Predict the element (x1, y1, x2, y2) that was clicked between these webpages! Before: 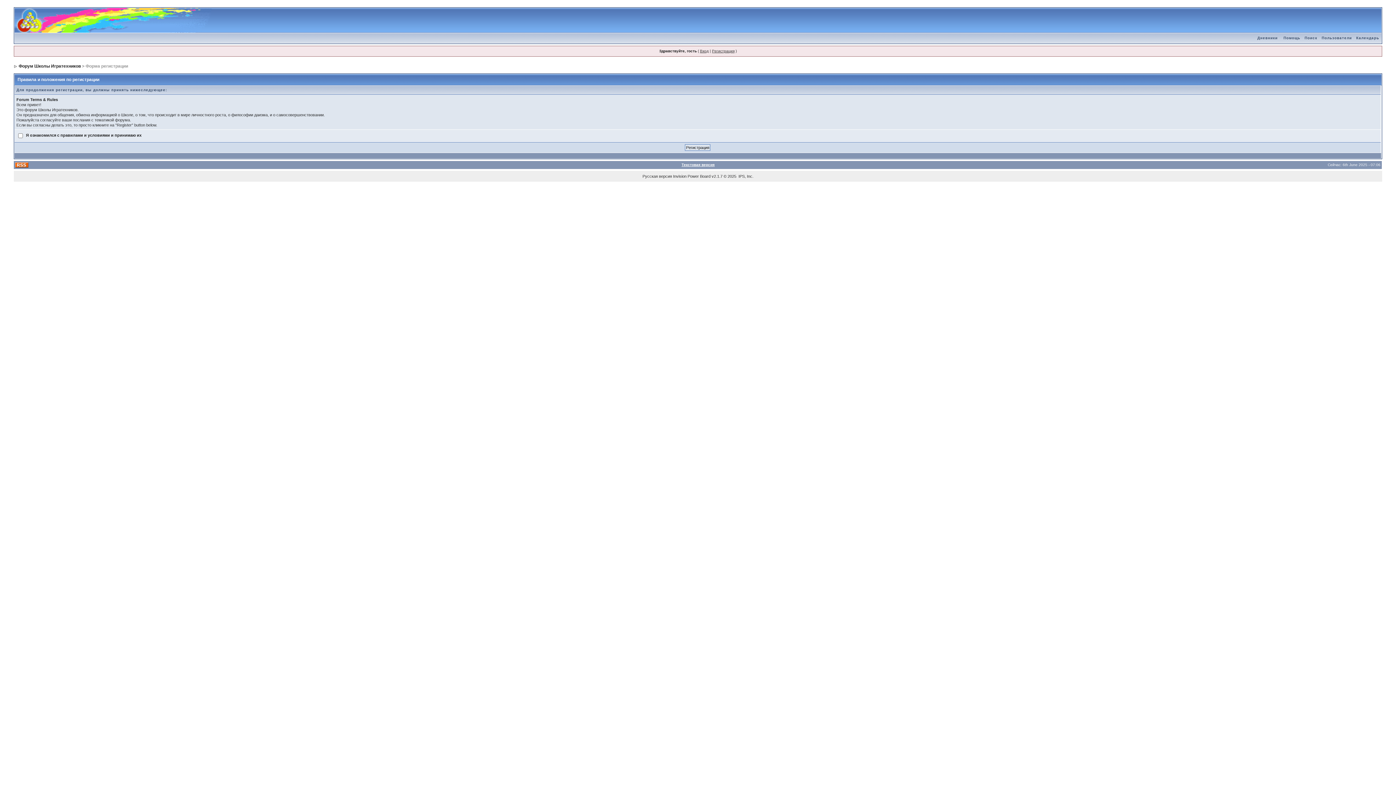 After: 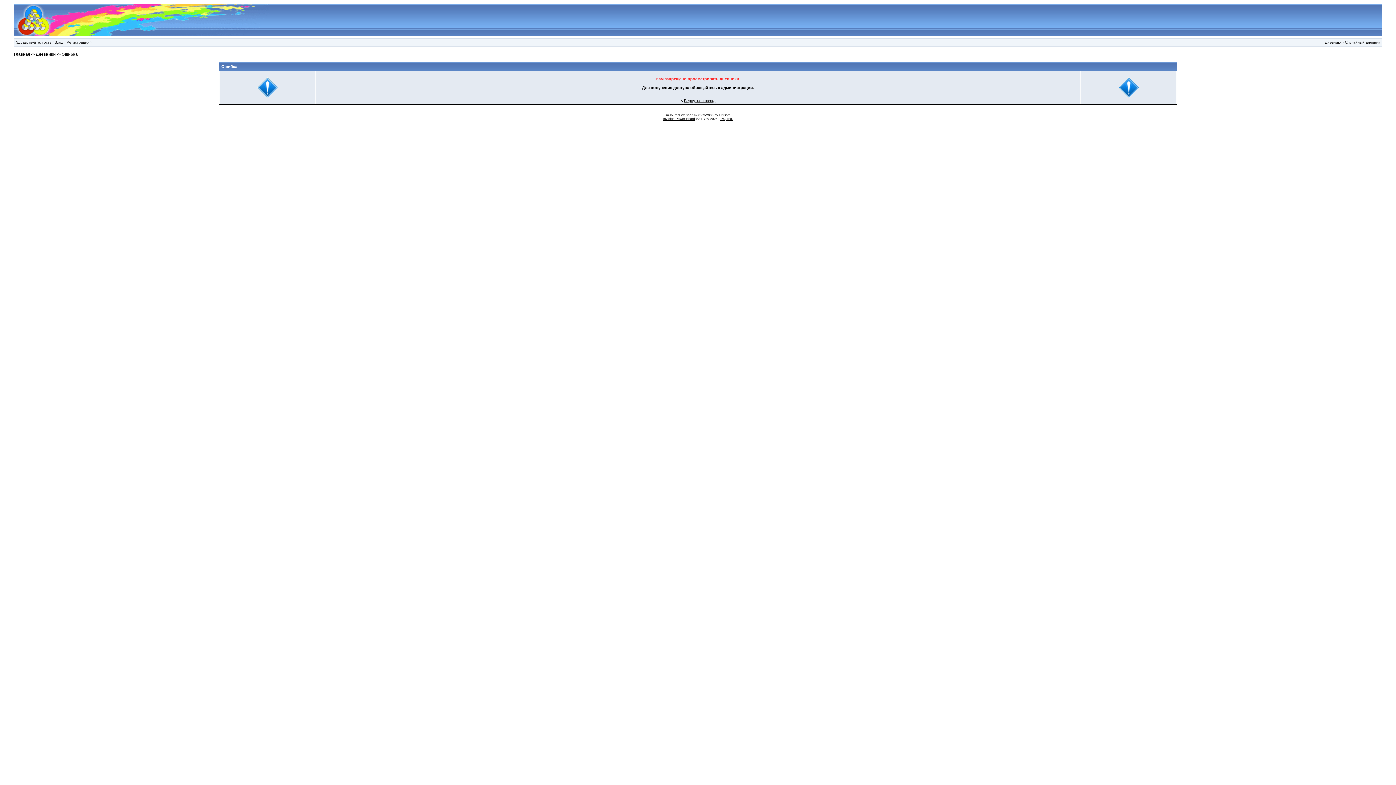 Action: label: Дневники bbox: (1255, 36, 1280, 40)